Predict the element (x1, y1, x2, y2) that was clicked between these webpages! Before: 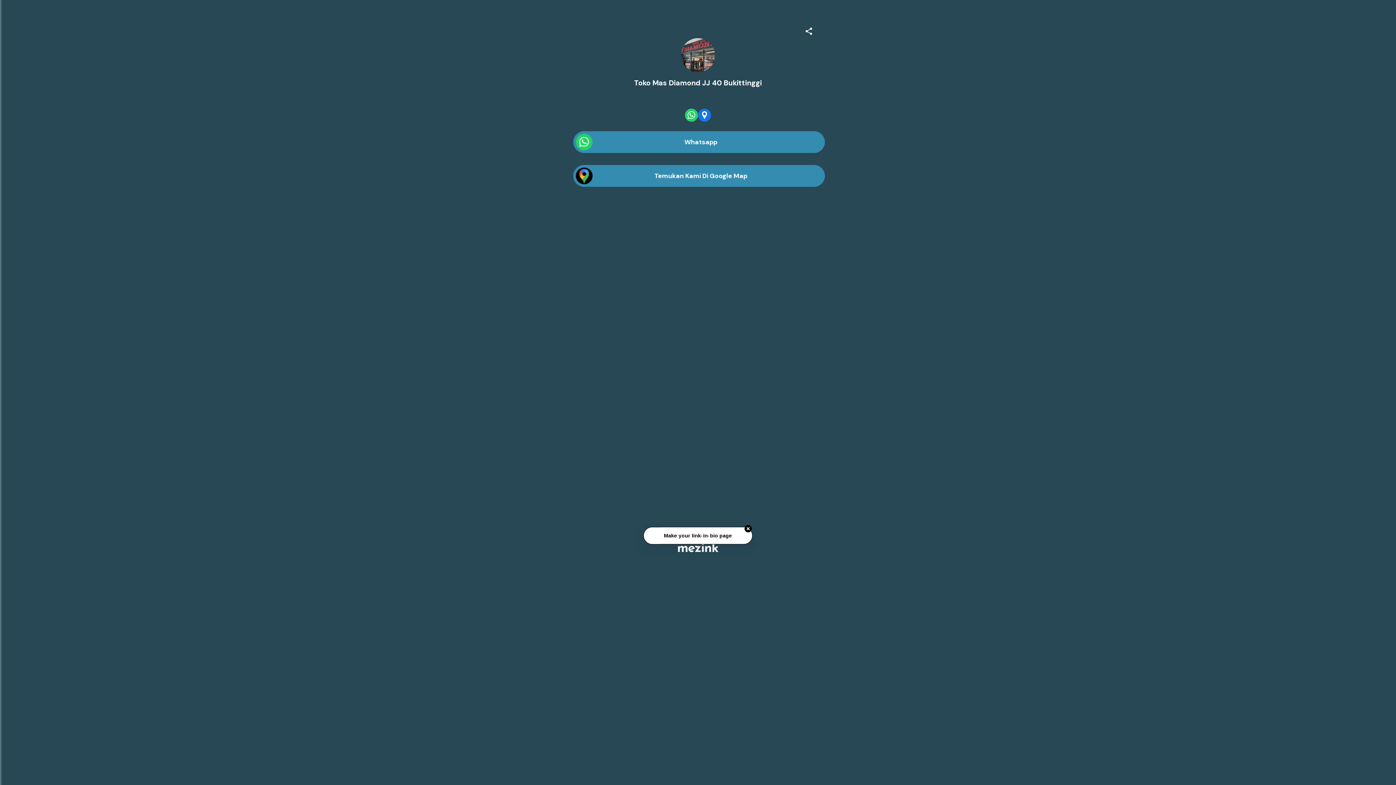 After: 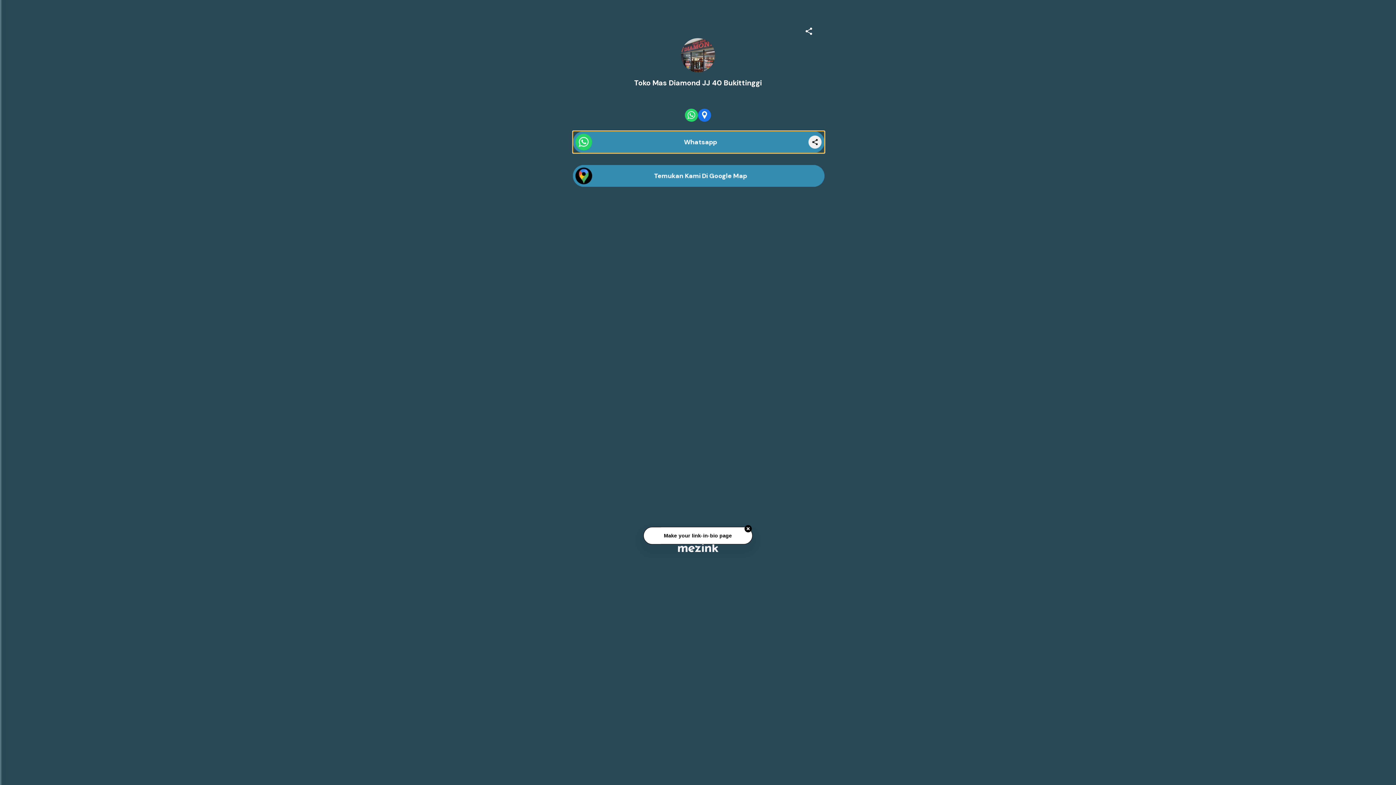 Action: bbox: (571, 131, 822, 153) label: Whatsapp